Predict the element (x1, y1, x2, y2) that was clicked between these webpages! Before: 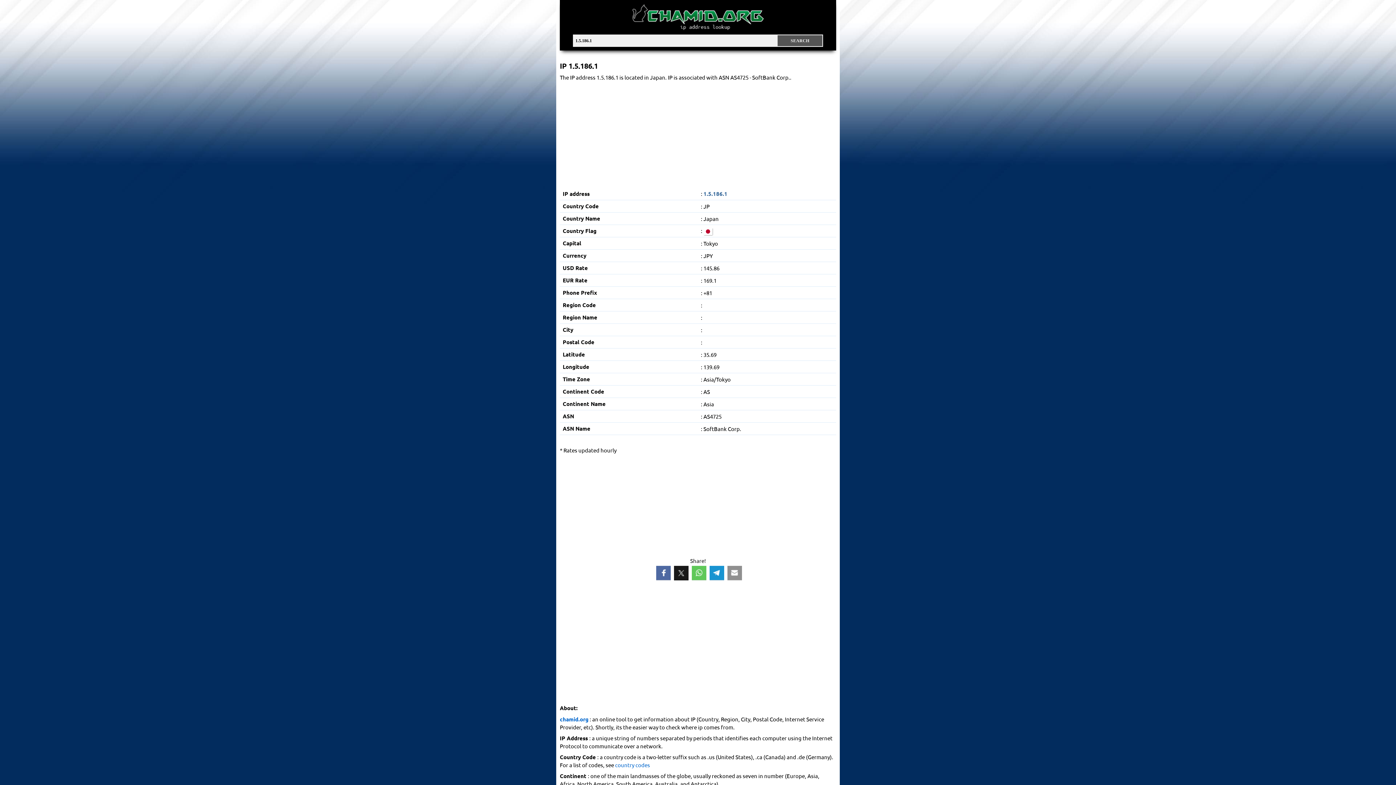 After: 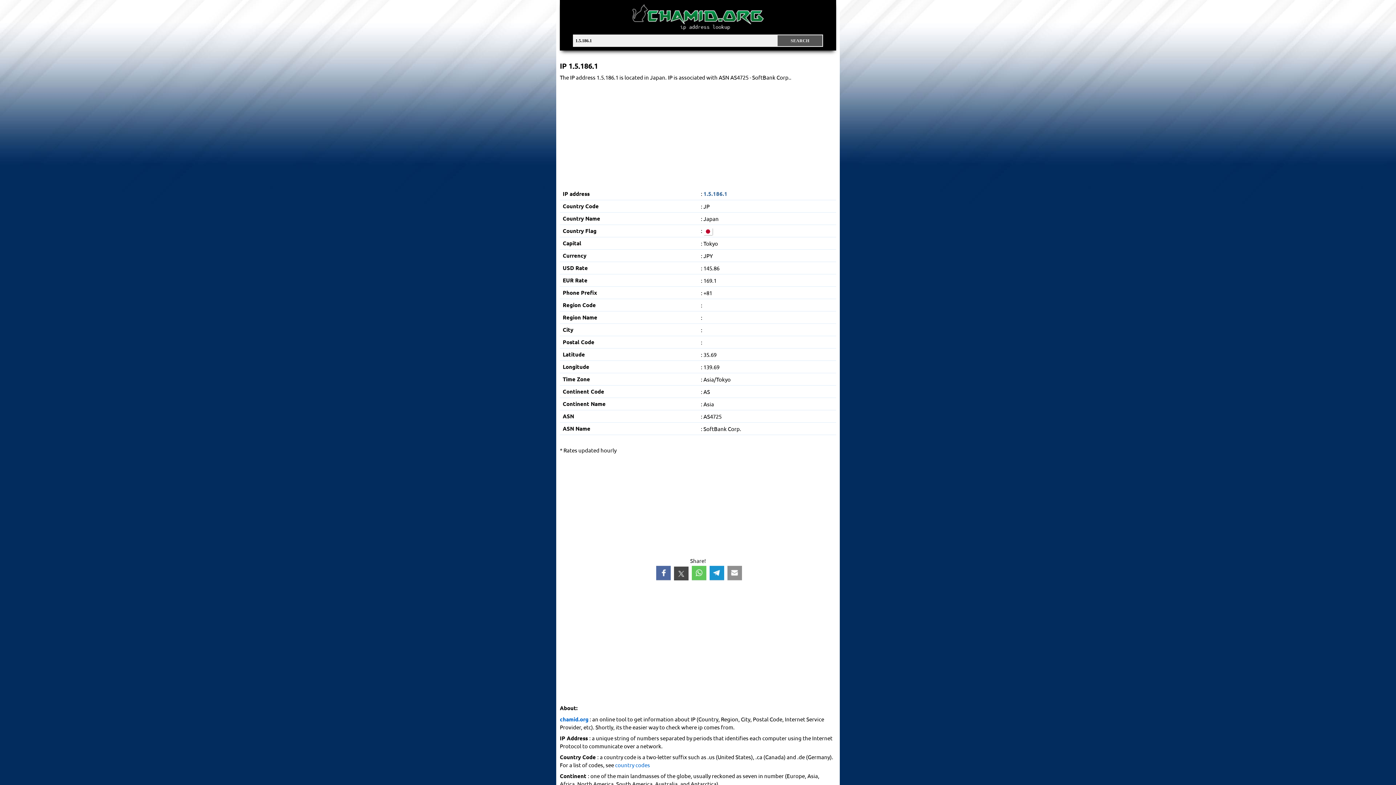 Action: bbox: (674, 566, 688, 580)